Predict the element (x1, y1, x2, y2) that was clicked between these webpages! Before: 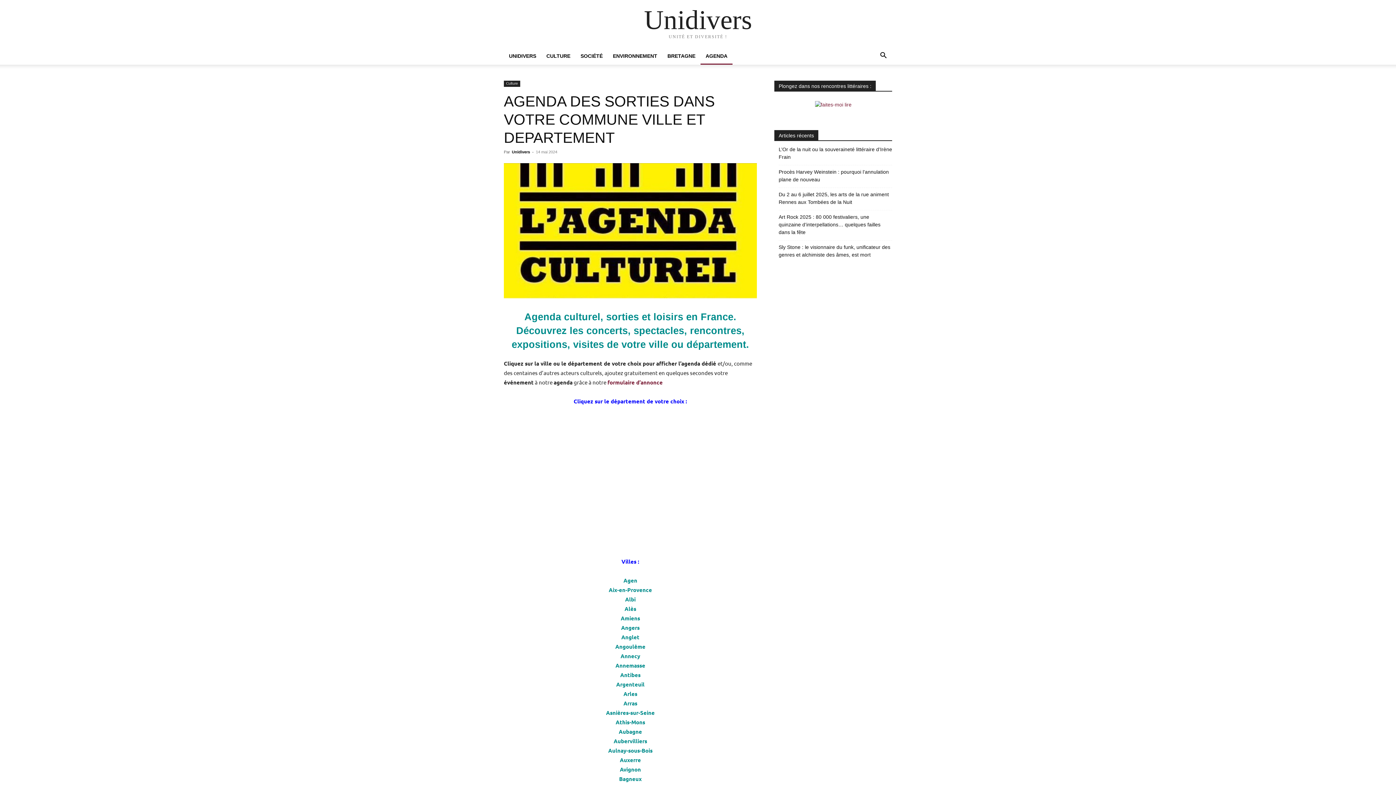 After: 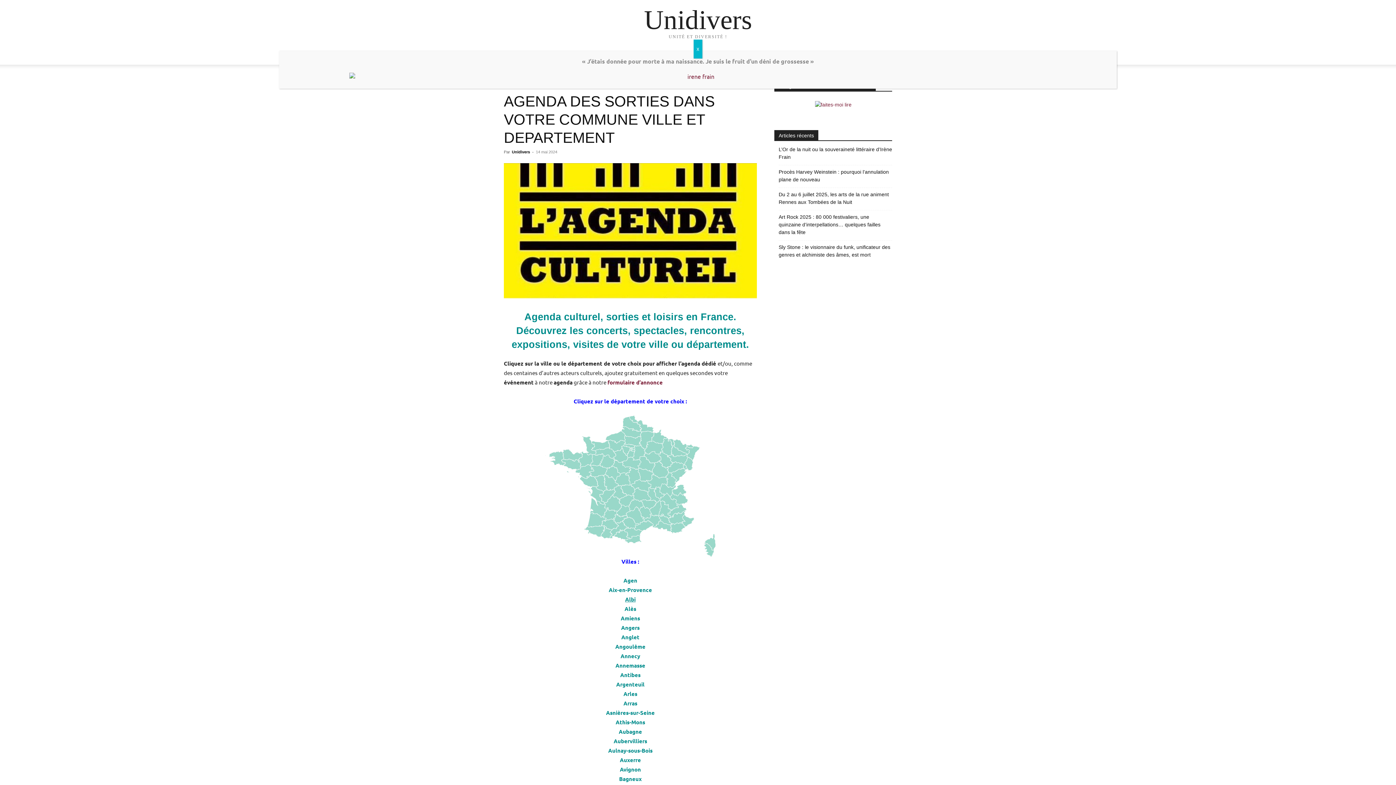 Action: bbox: (625, 596, 635, 603) label: Albi